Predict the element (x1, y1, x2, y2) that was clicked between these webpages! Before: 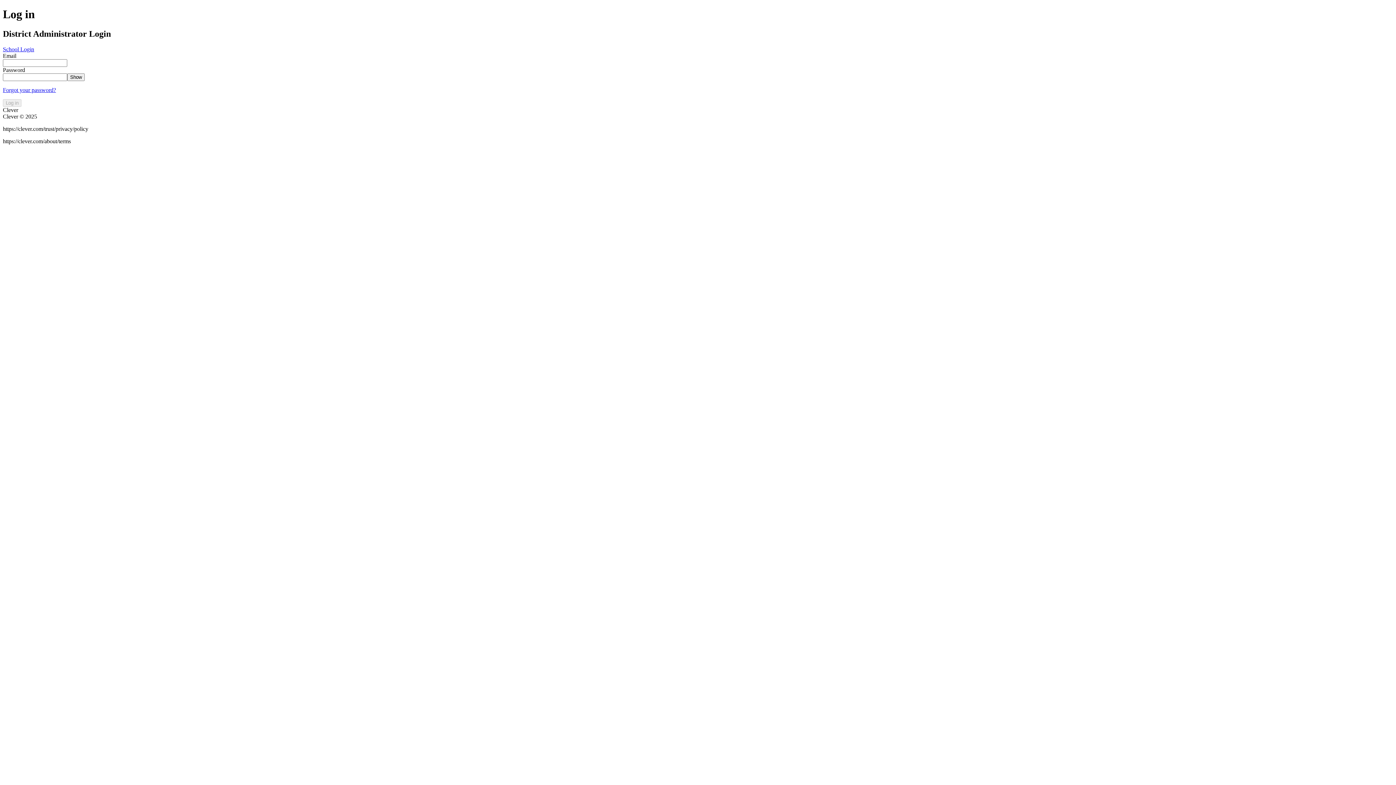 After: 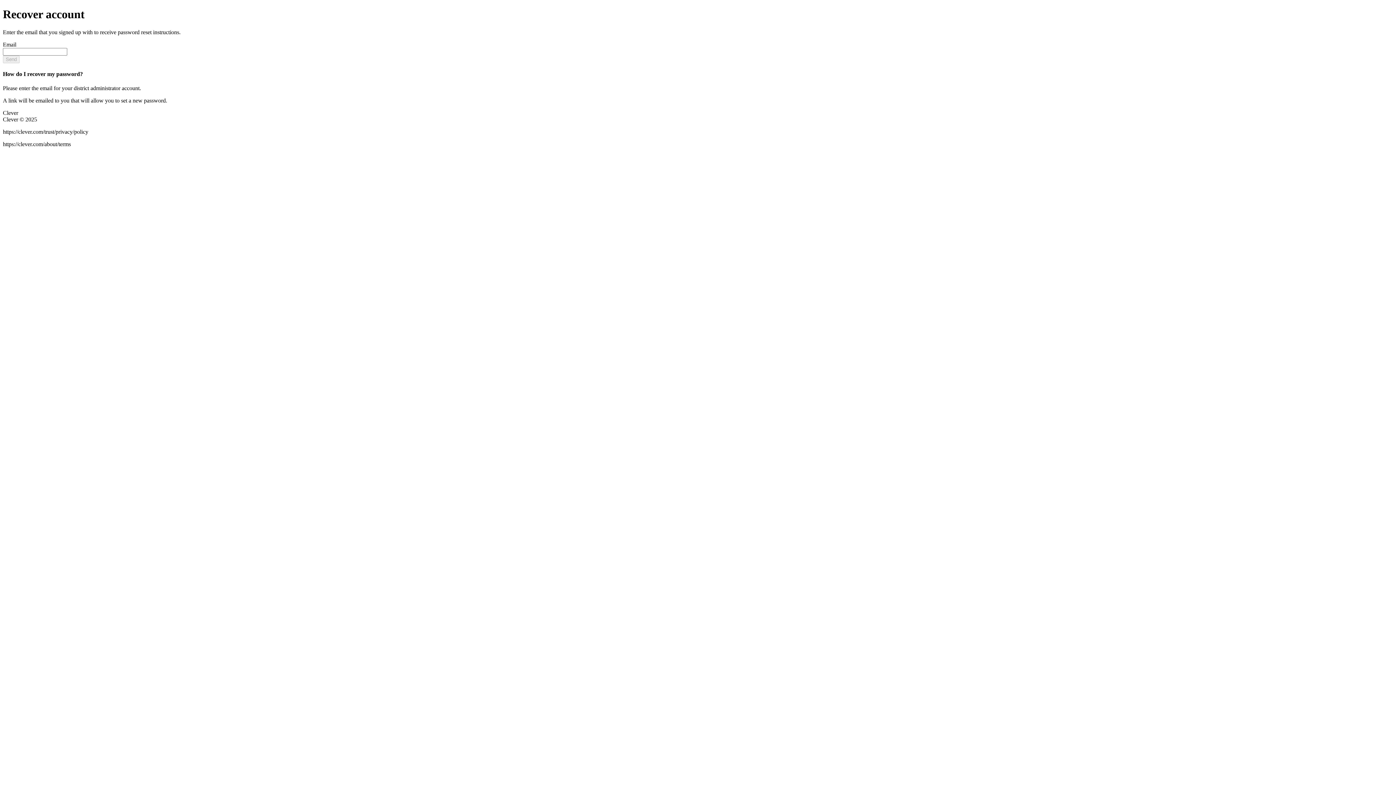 Action: label: Forgot your password? bbox: (2, 86, 56, 93)